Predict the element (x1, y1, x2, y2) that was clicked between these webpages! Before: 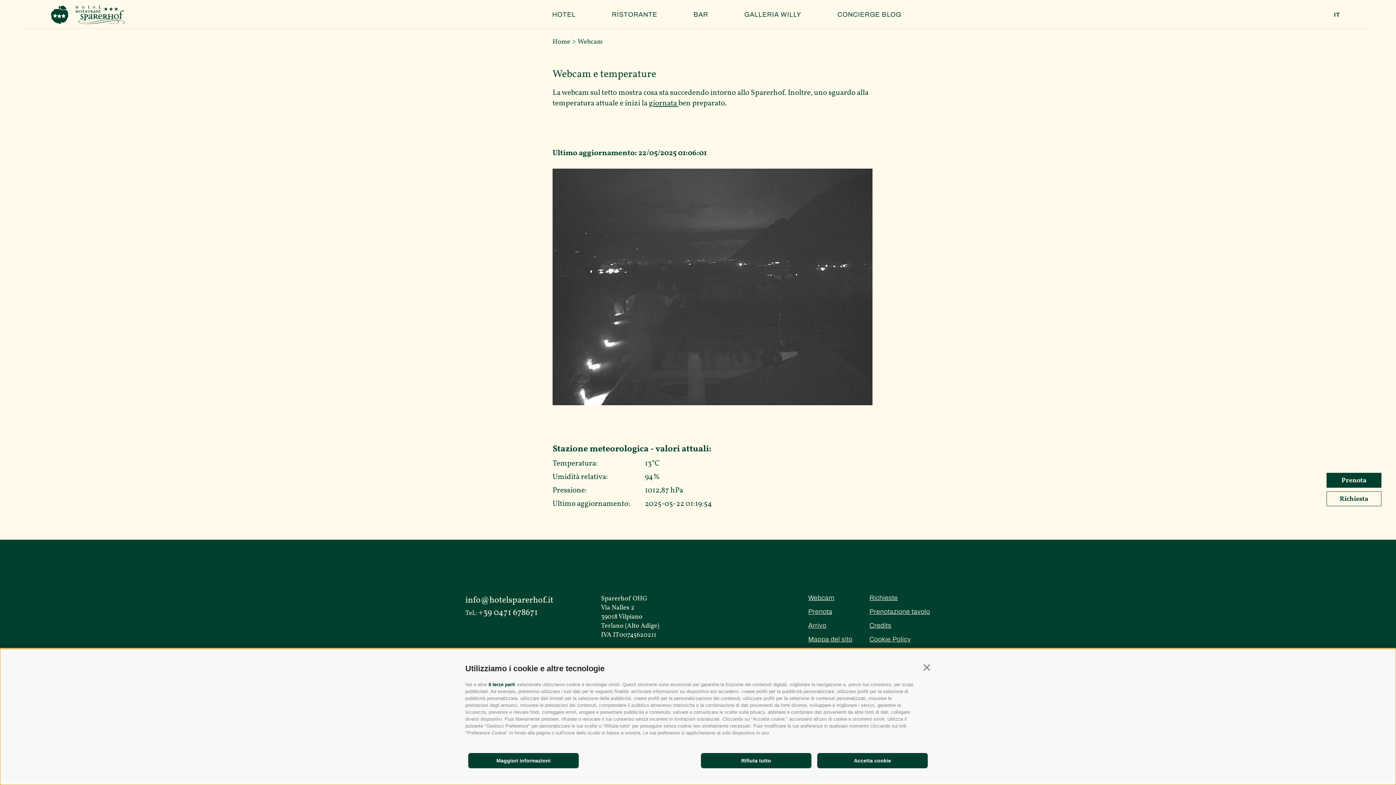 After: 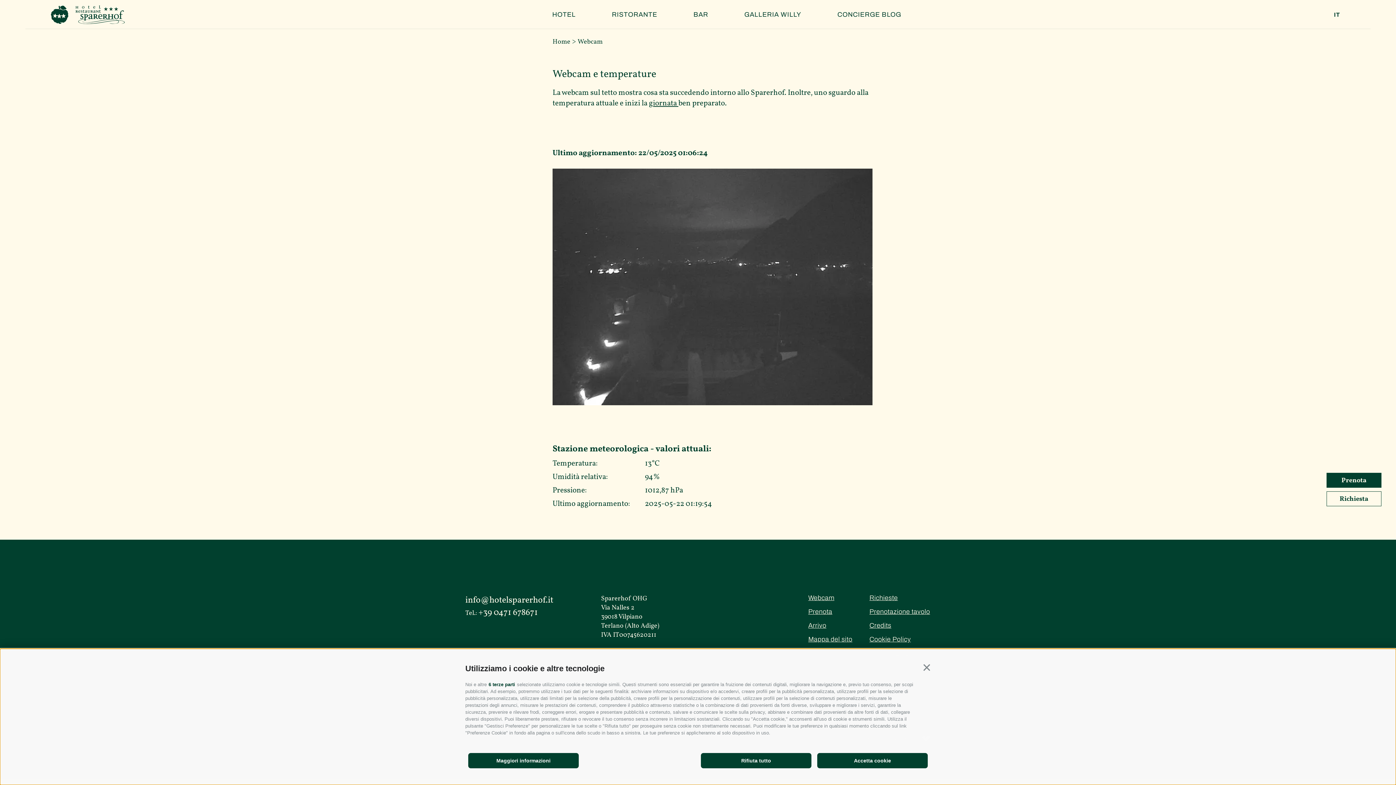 Action: bbox: (808, 594, 869, 601) label: Webcam